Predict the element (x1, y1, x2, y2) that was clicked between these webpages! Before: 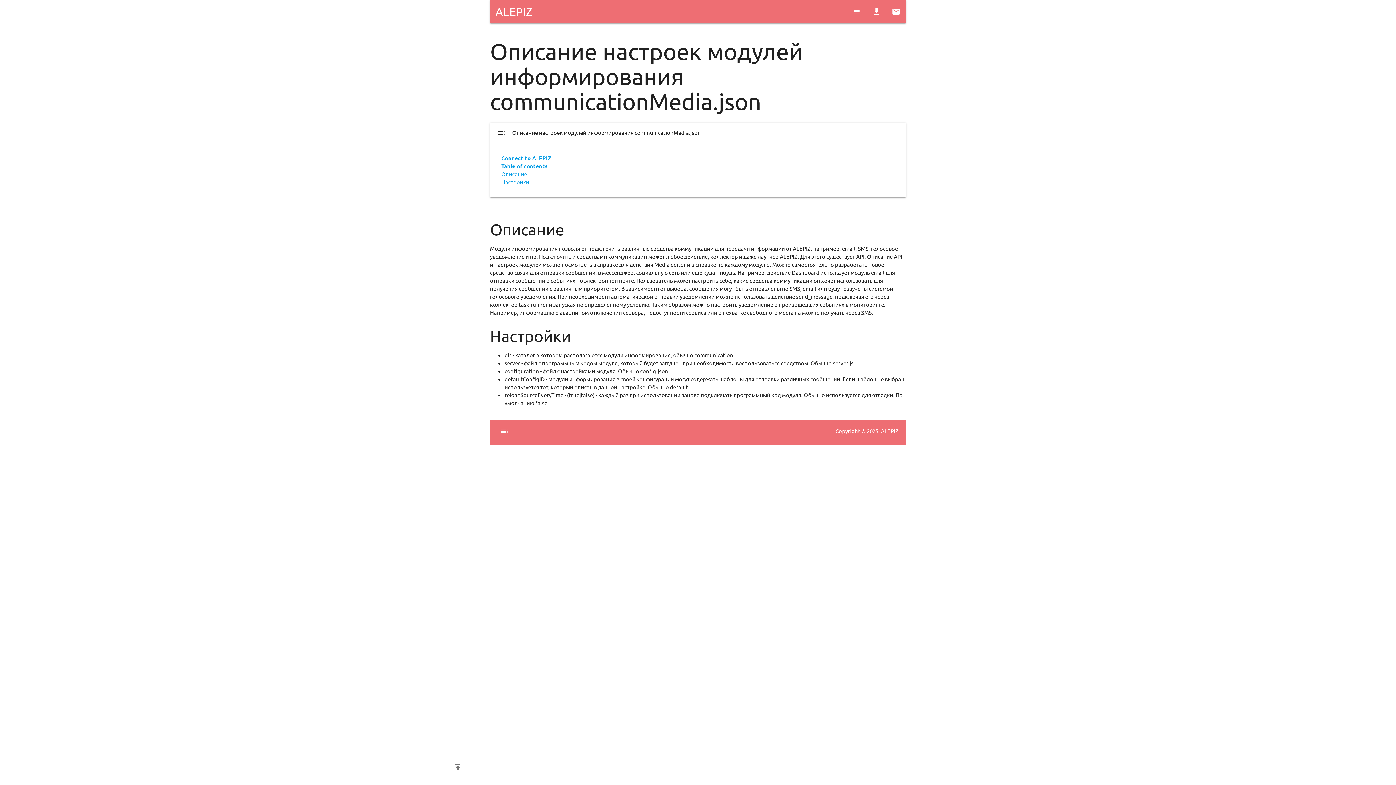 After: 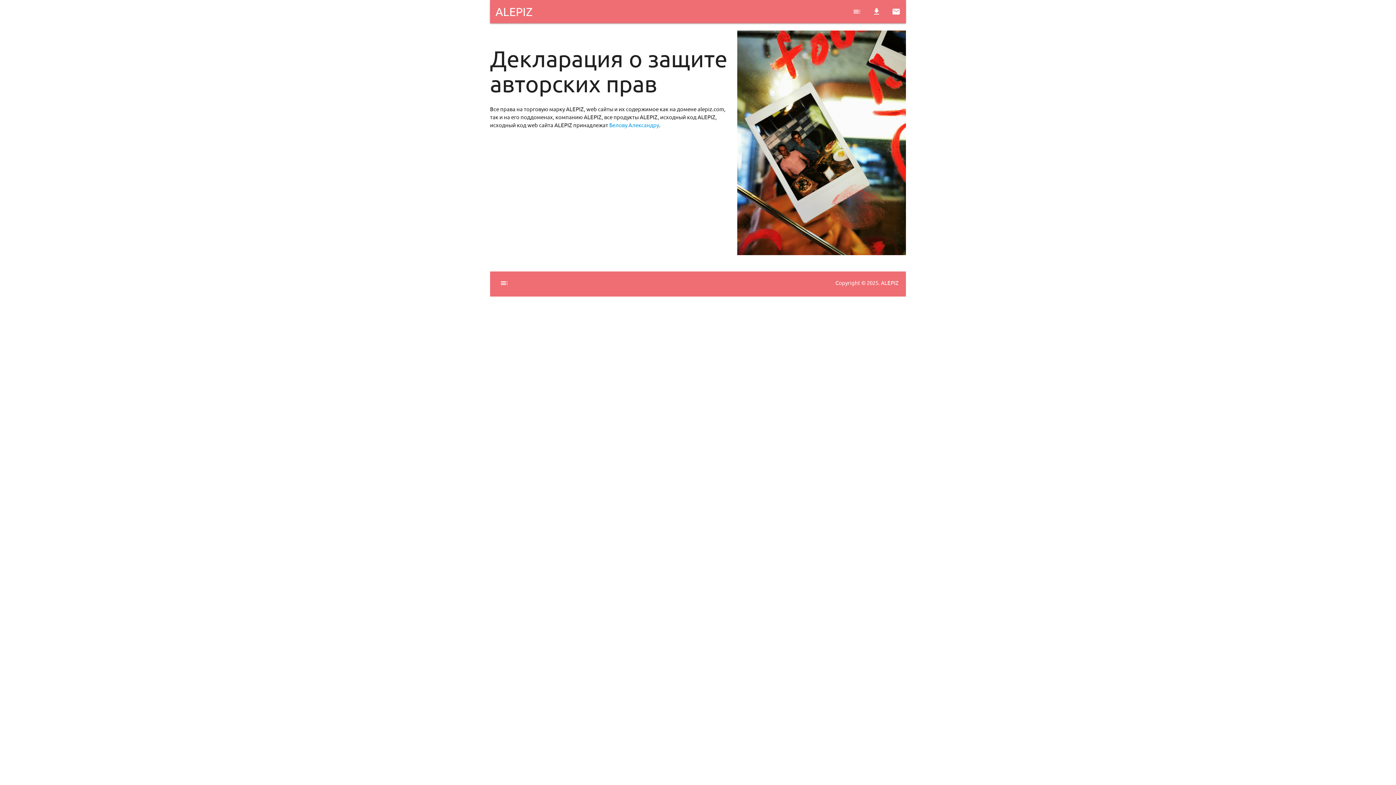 Action: label: Copyright © 2025. ALEPIZ bbox: (835, 427, 898, 435)